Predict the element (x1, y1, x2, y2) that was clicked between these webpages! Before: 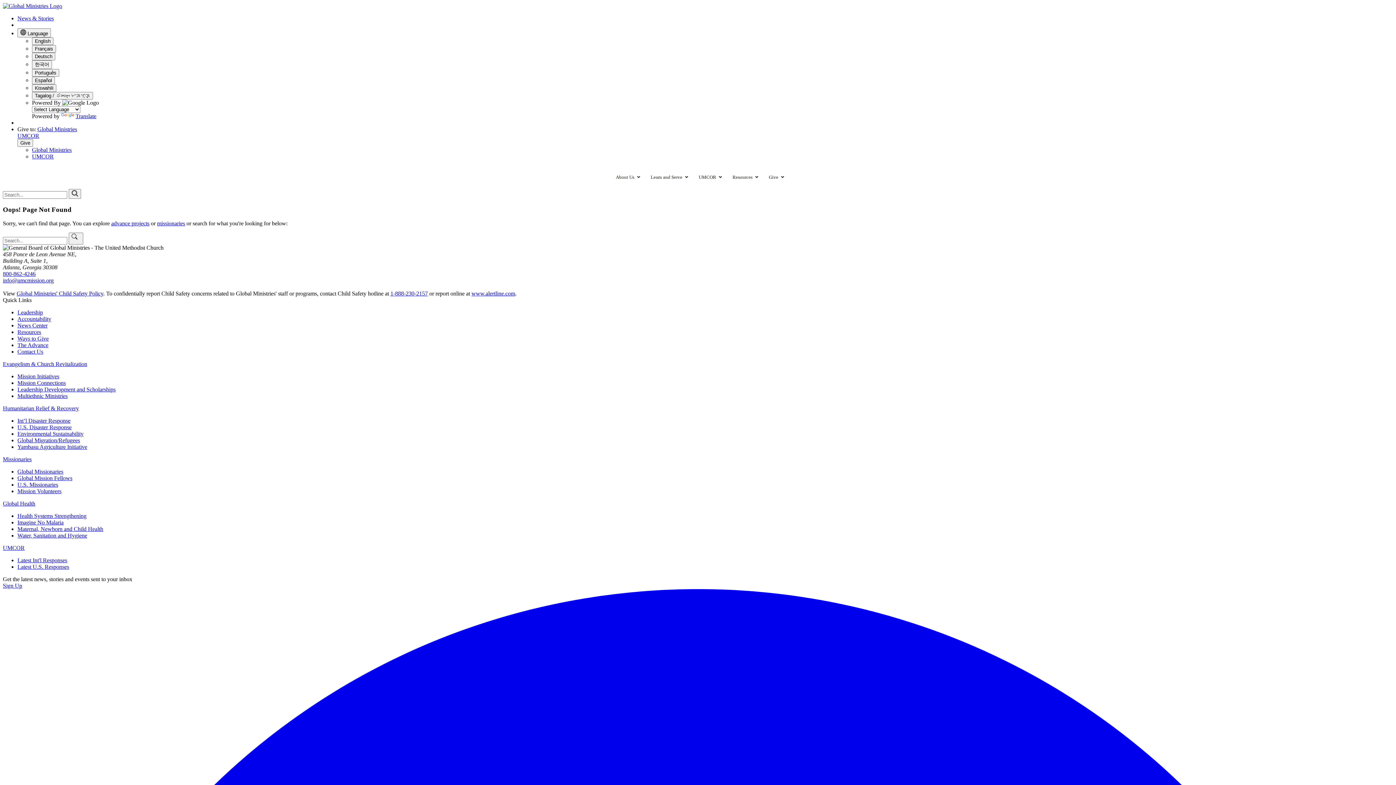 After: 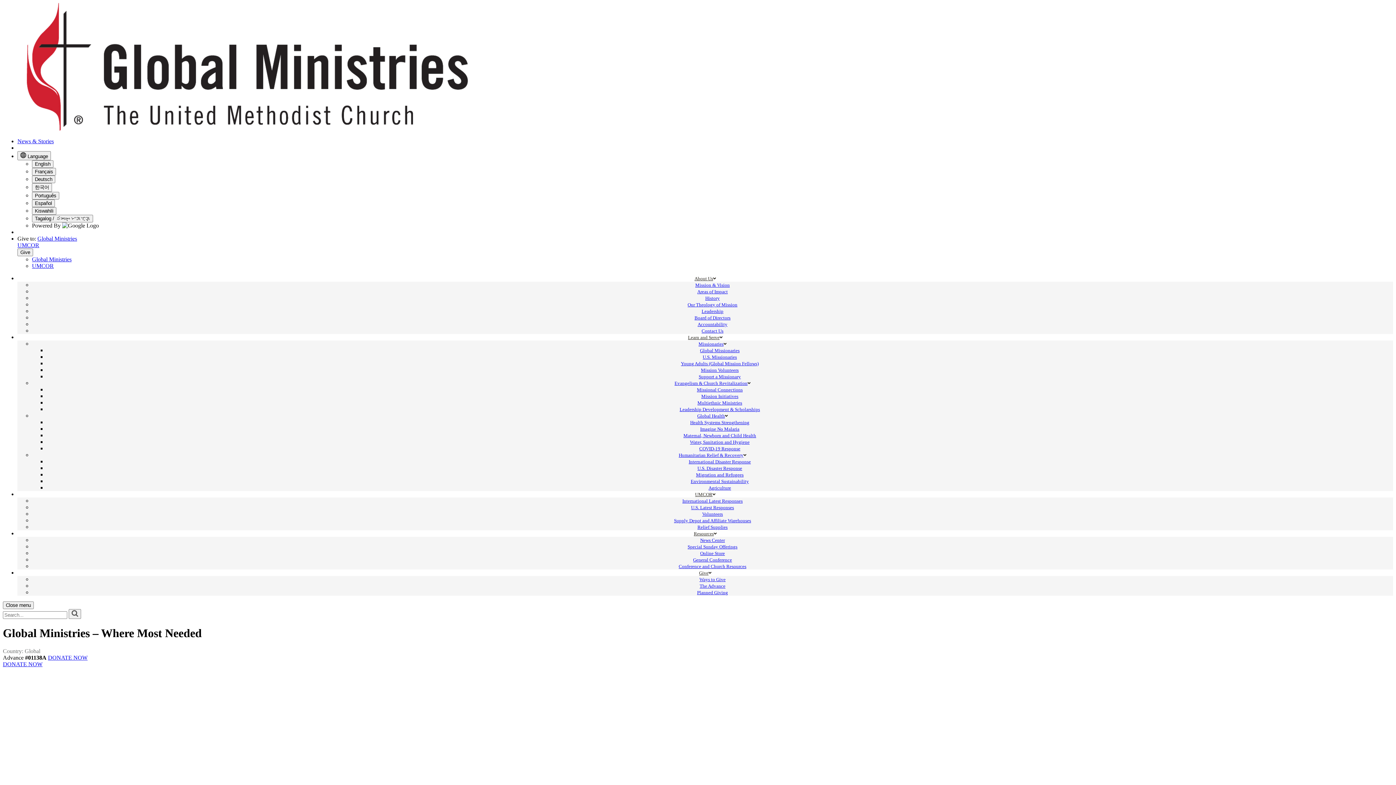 Action: bbox: (2, 545, 24, 551) label: UMCOR